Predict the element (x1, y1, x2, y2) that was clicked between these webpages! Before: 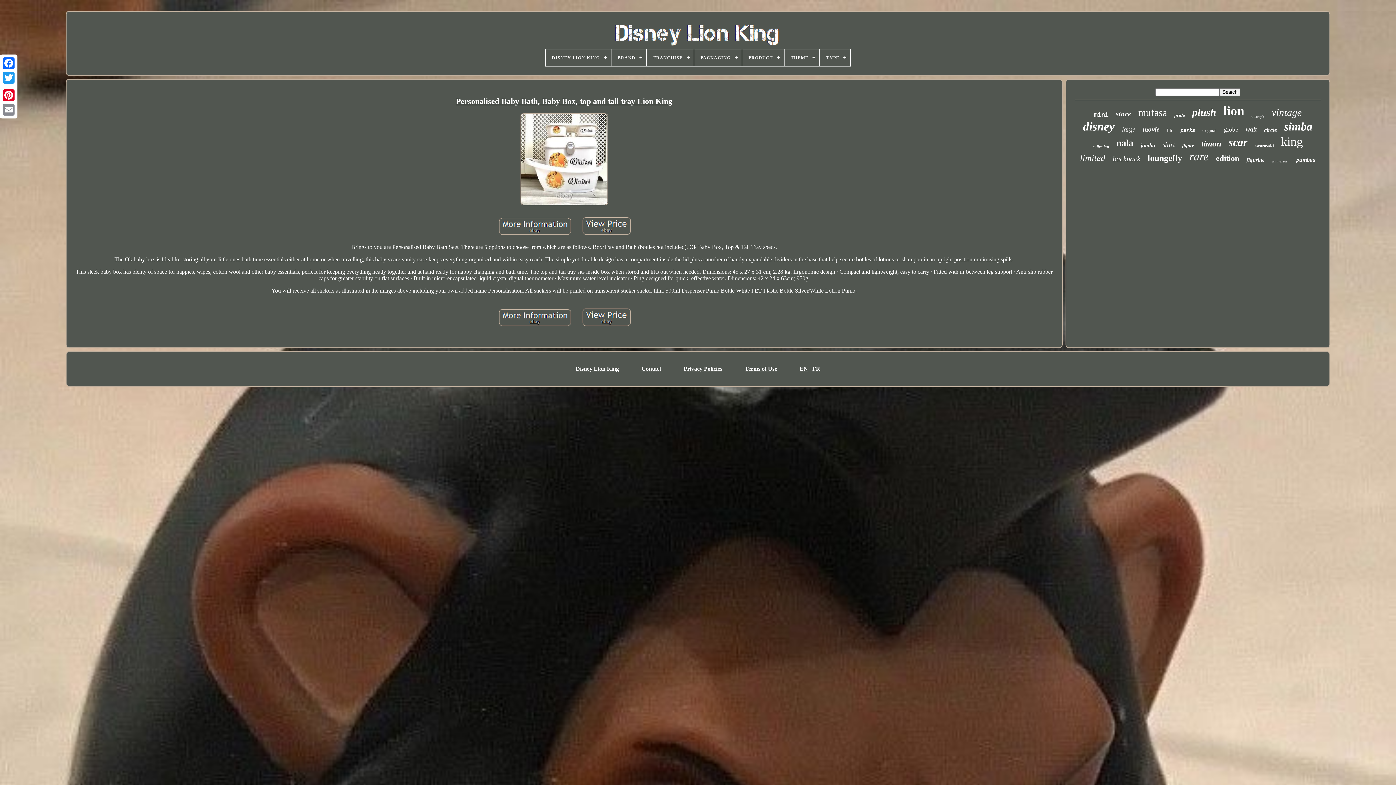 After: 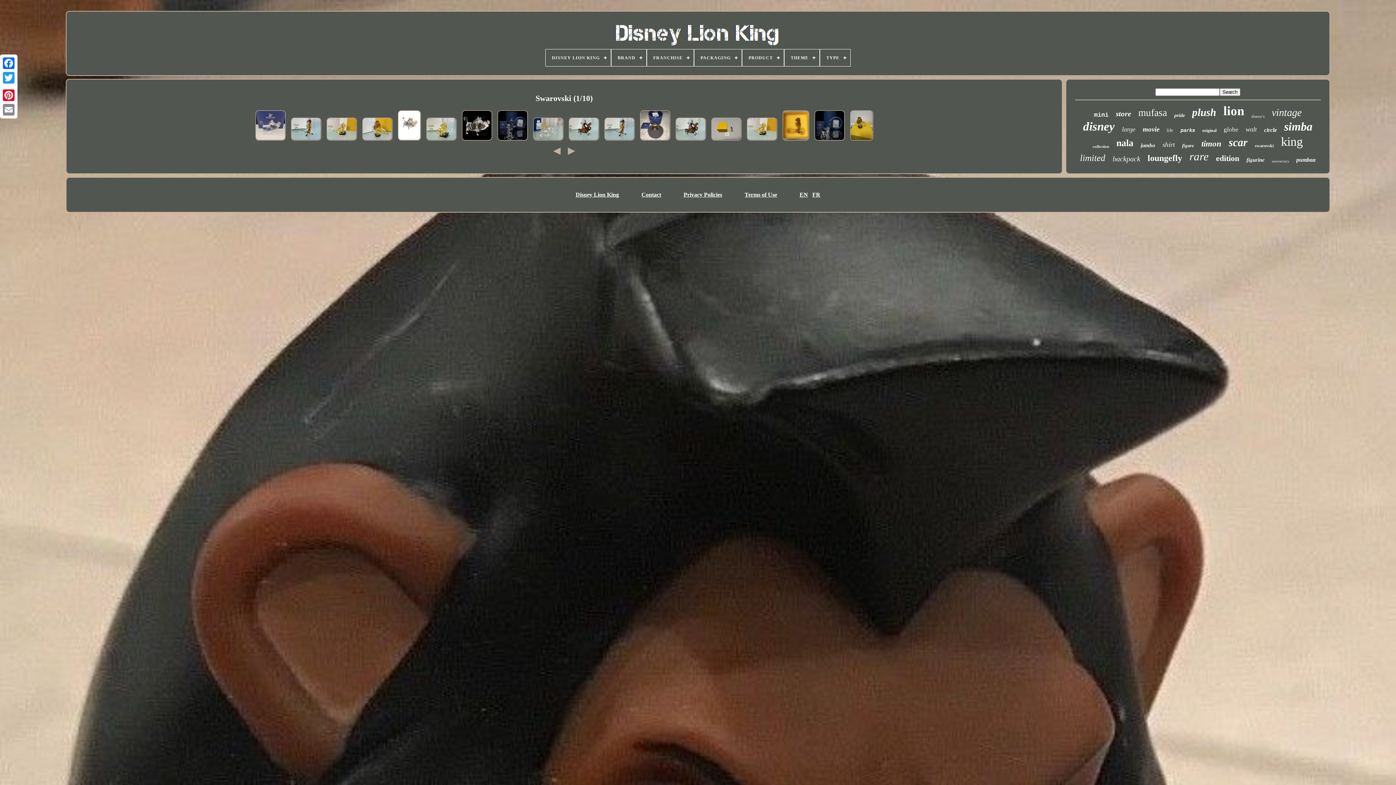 Action: label: swarovski bbox: (1255, 143, 1274, 148)